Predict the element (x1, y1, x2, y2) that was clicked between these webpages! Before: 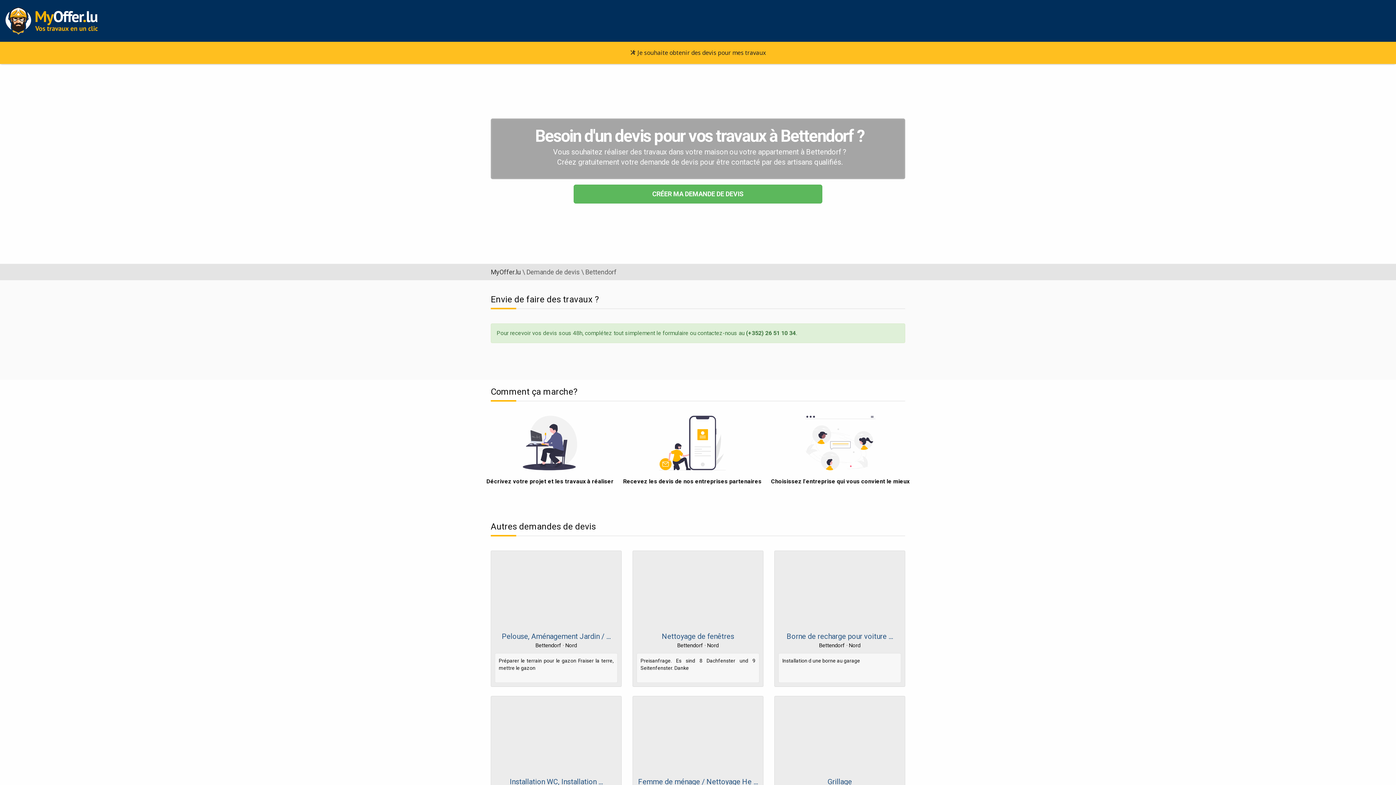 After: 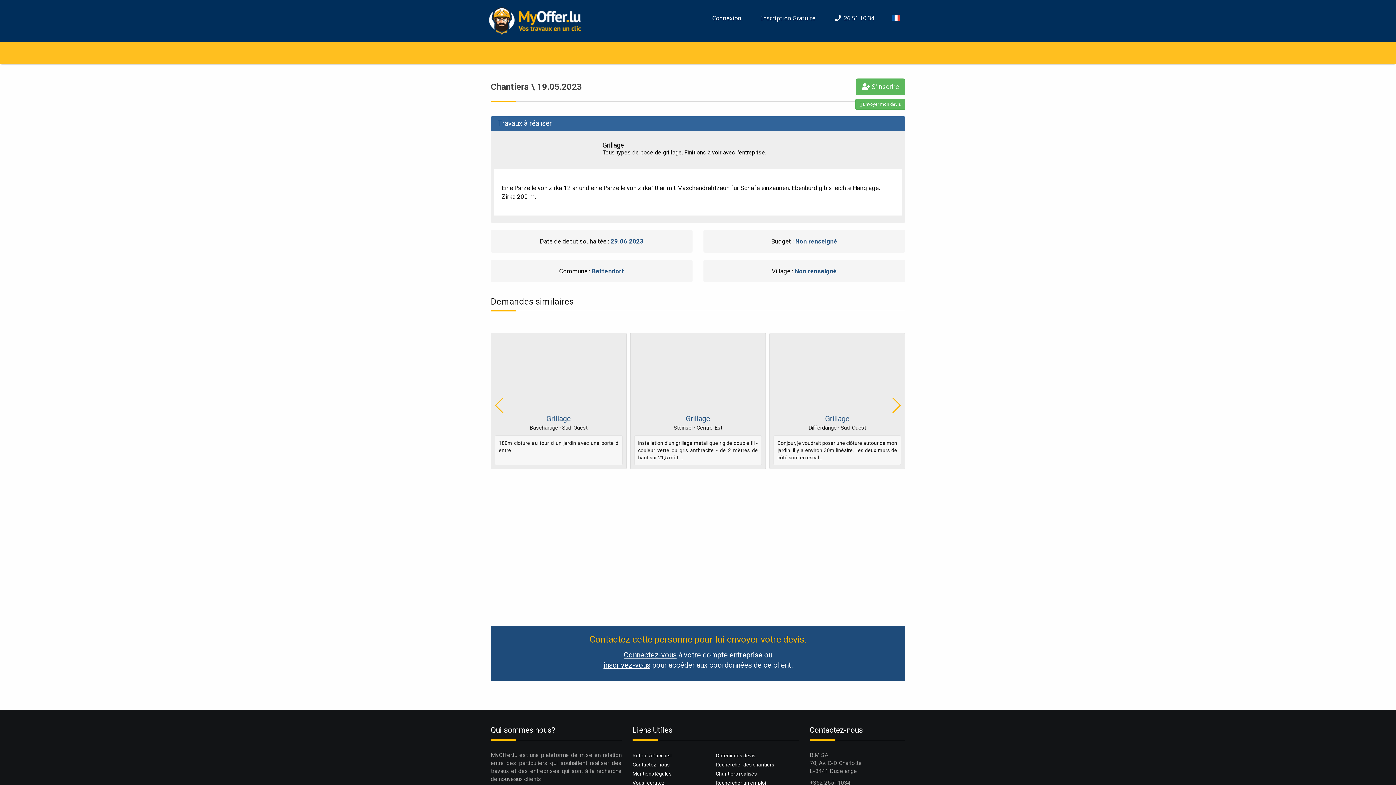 Action: bbox: (774, 696, 905, 773)